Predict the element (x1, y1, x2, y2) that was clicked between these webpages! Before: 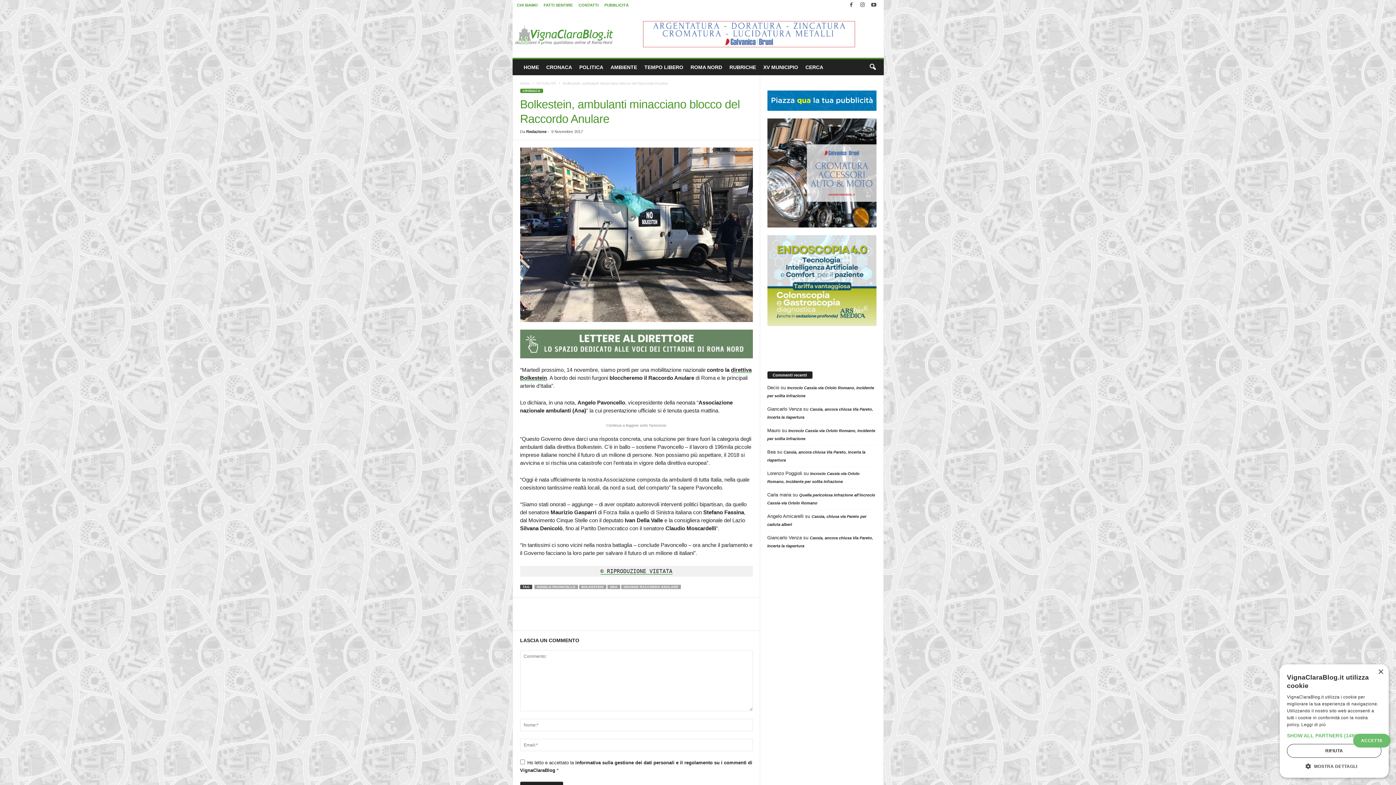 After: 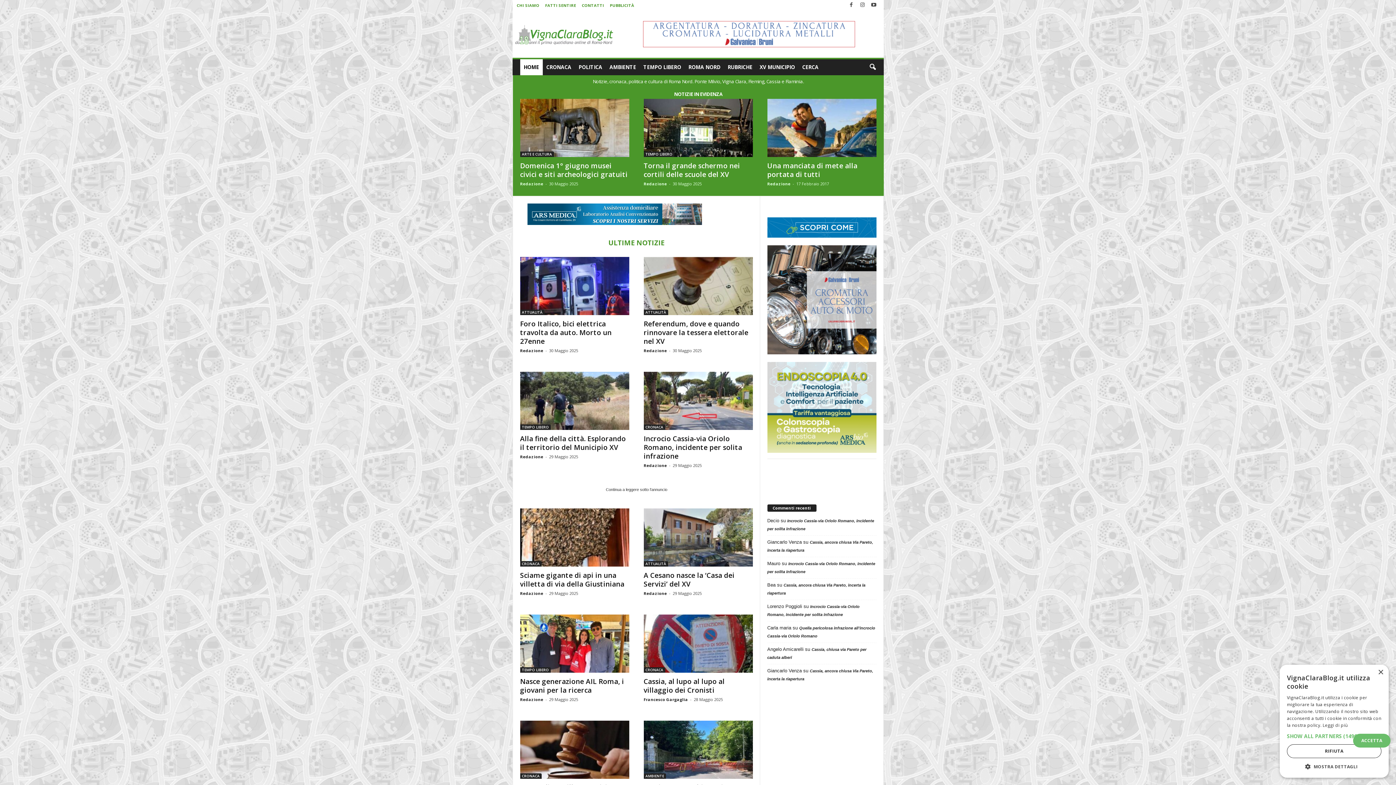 Action: bbox: (514, 13, 613, 54) label: VignaClaraBlog.it Il primo quotidiano on line di Roma Nord